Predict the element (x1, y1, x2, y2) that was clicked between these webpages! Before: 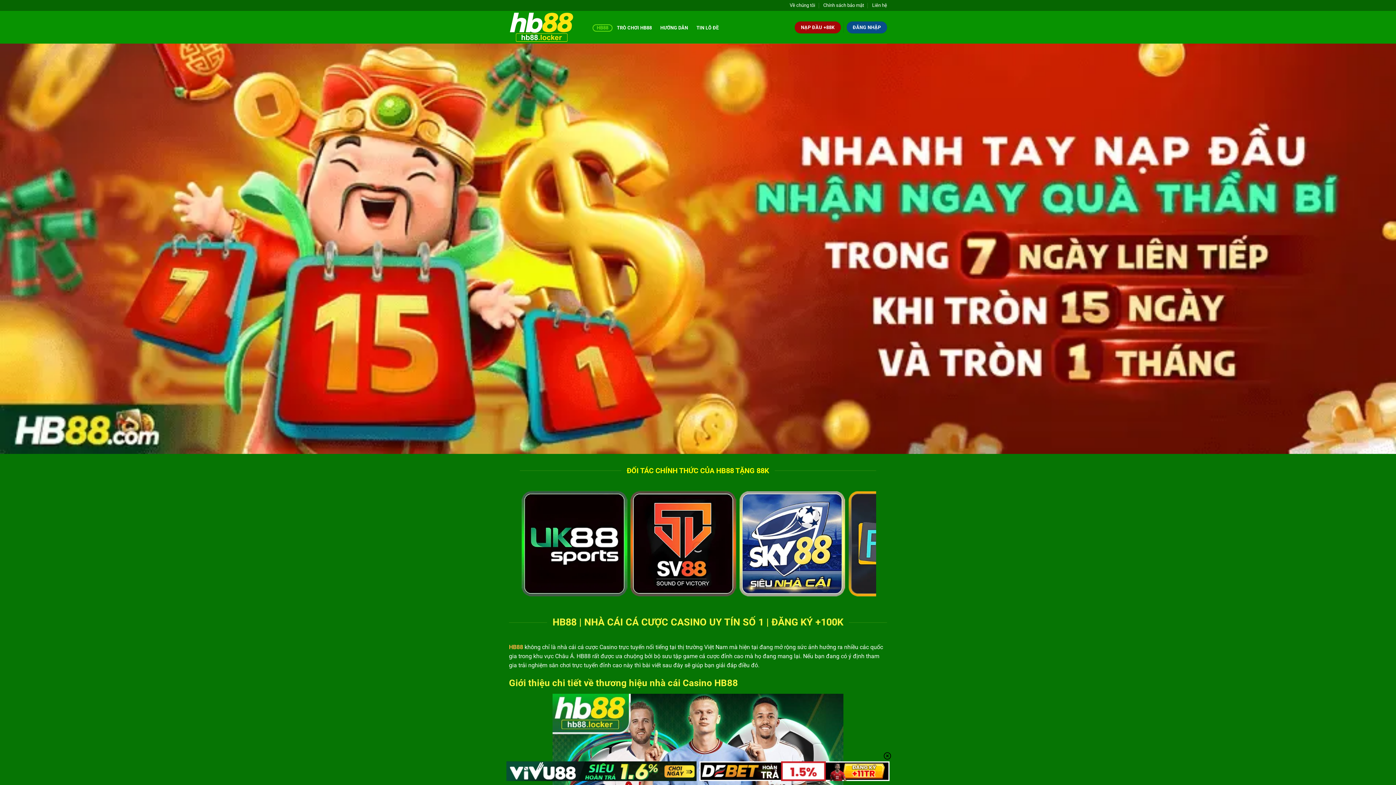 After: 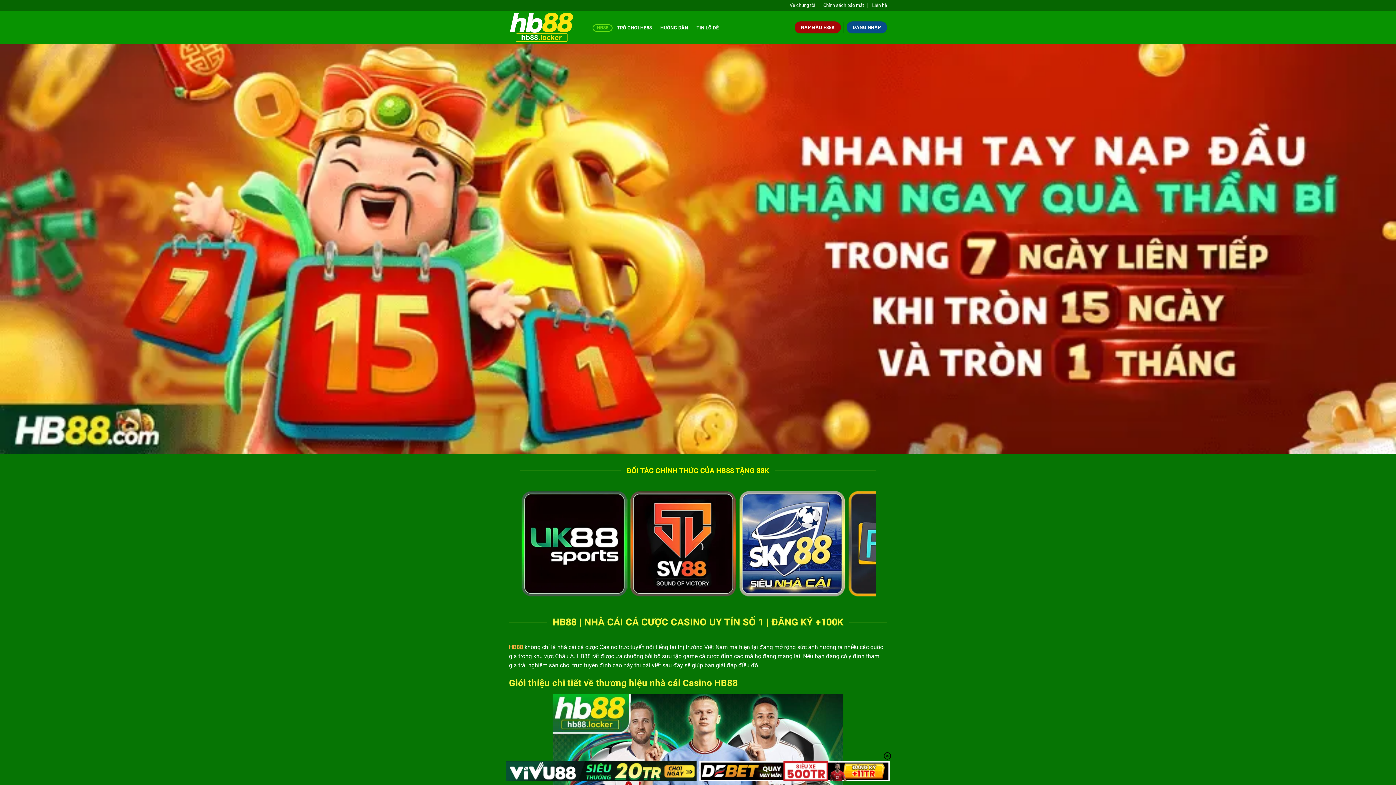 Action: bbox: (509, 10, 581, 43)